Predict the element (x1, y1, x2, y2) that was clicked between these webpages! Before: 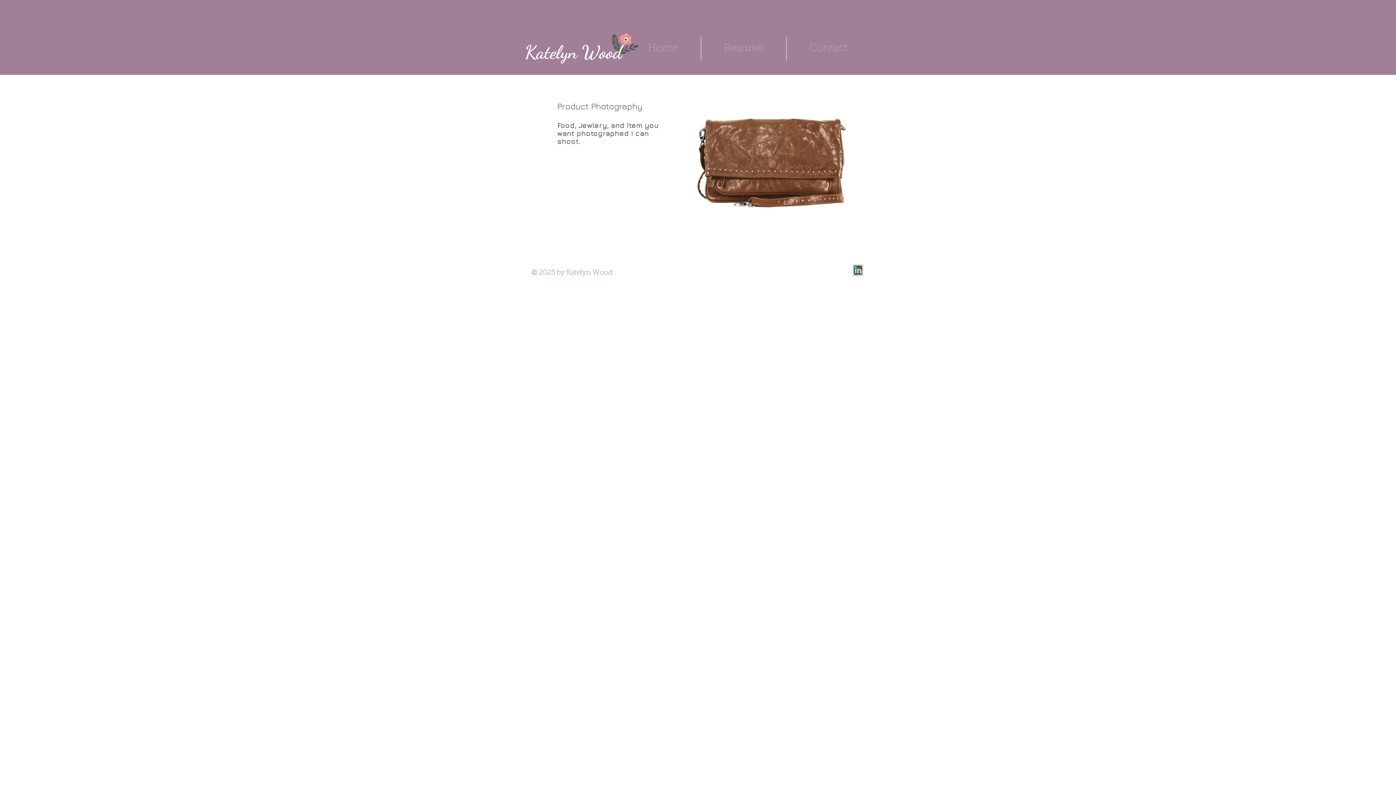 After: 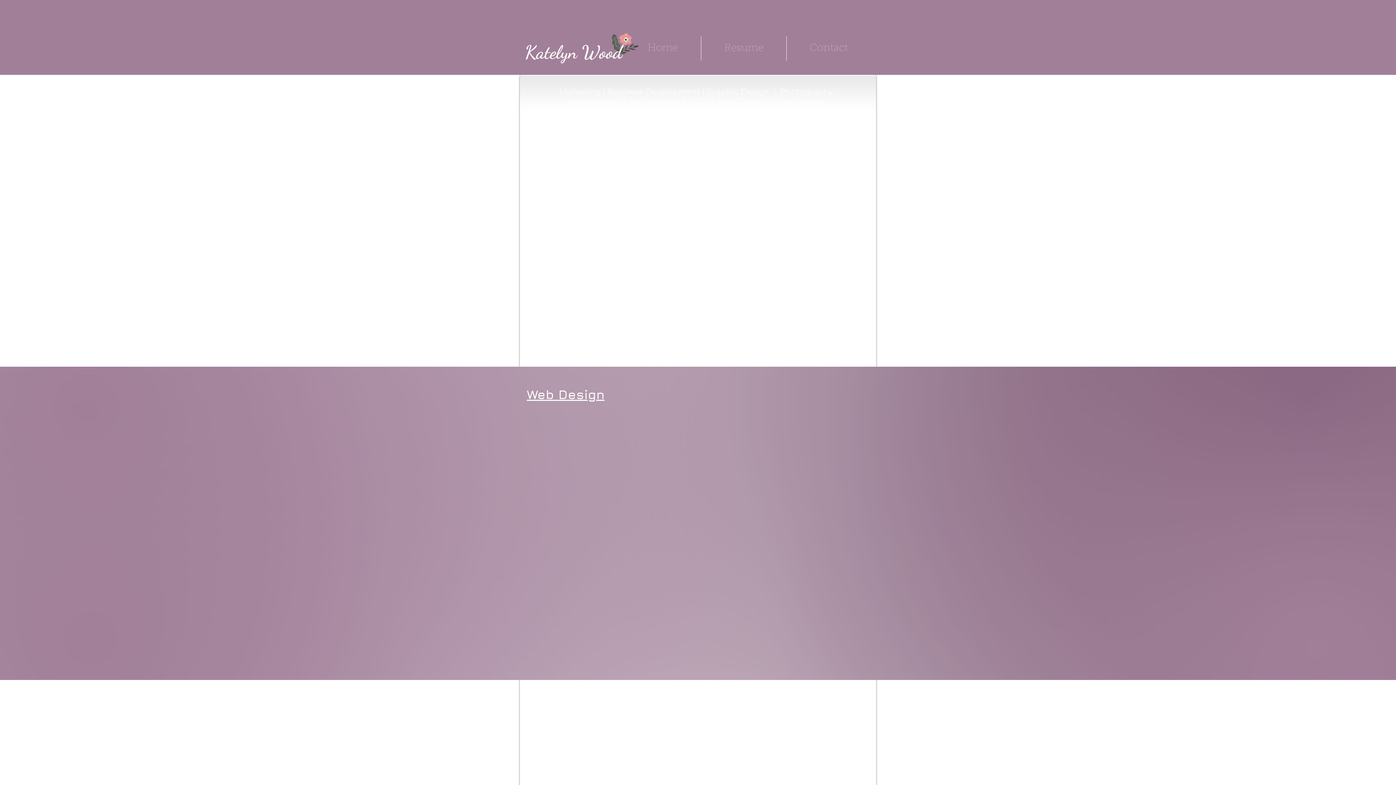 Action: label: Home bbox: (624, 36, 701, 60)